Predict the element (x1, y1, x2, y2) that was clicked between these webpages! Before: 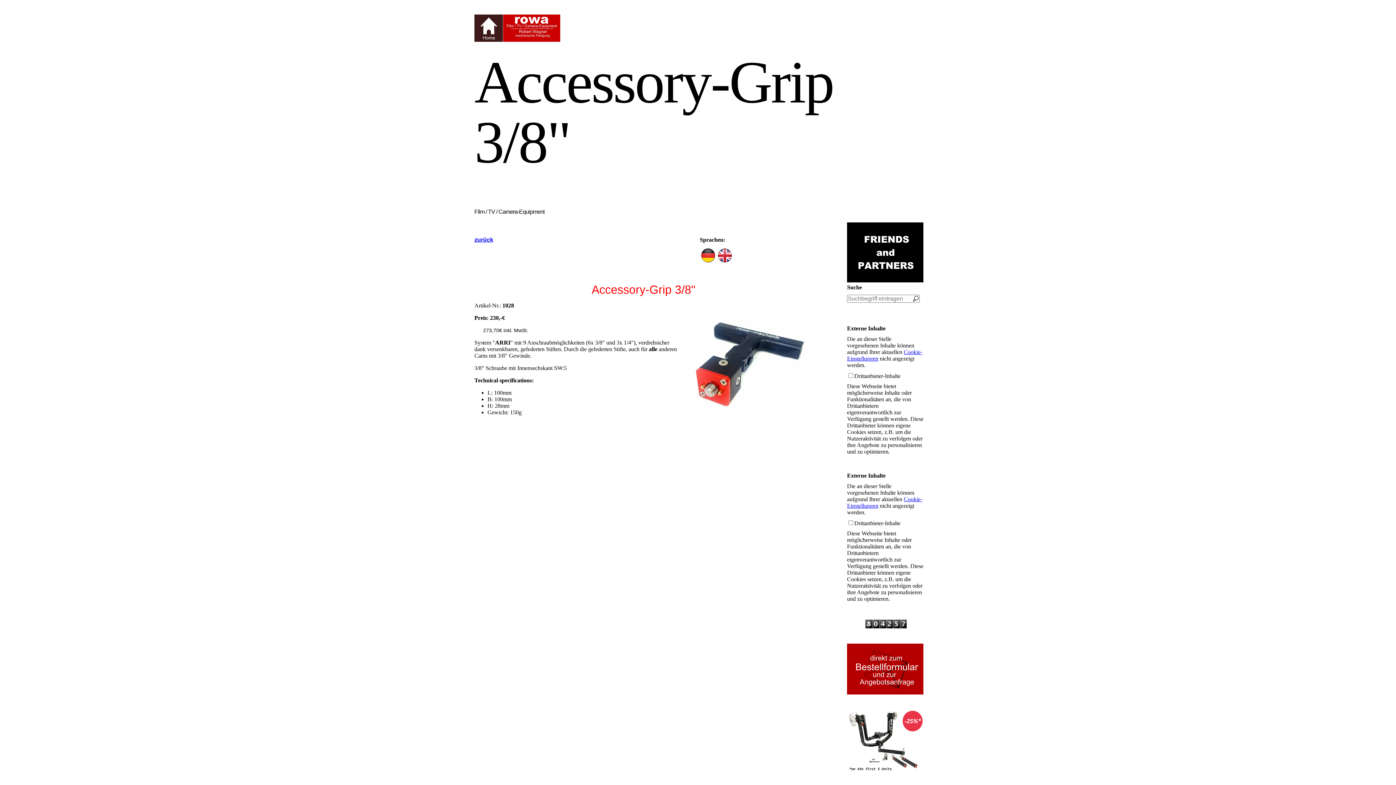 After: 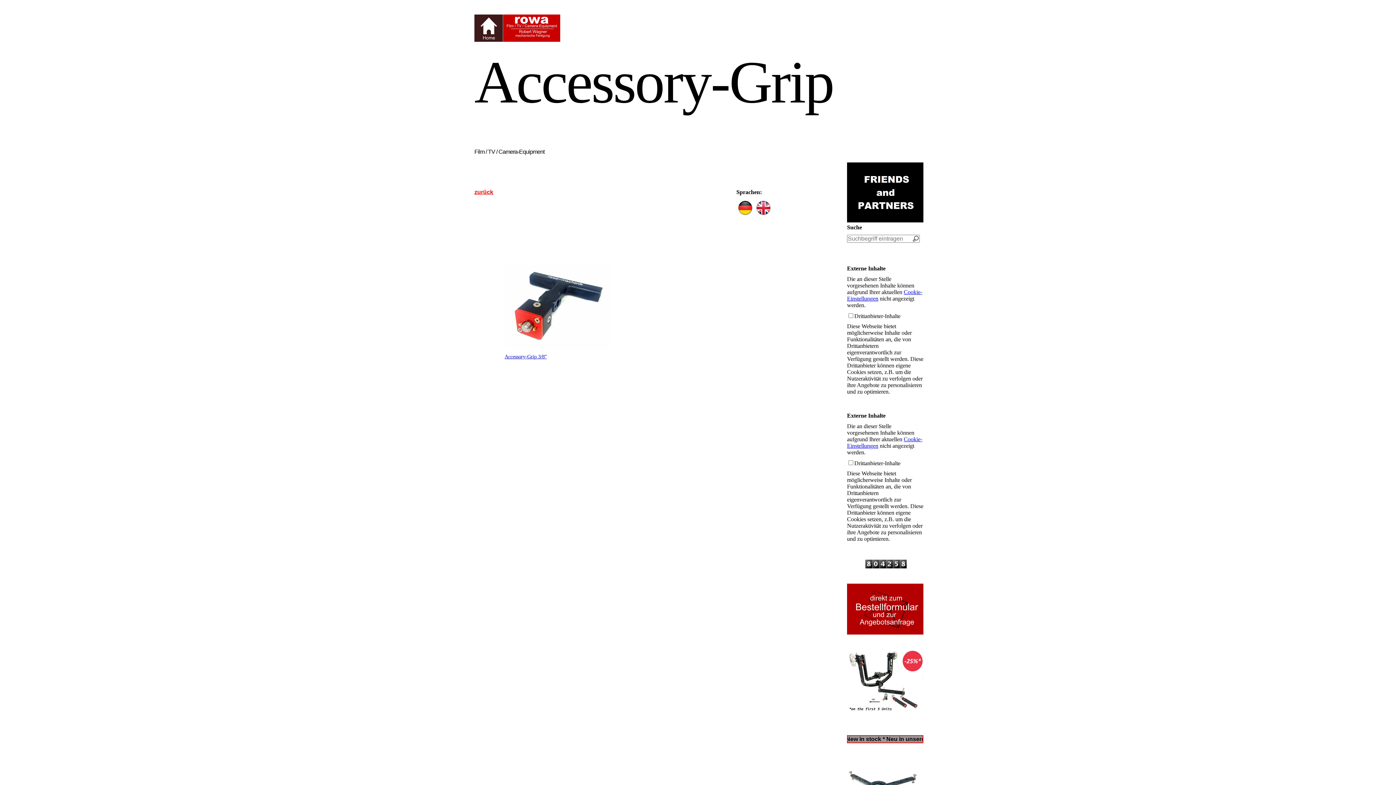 Action: bbox: (474, 236, 493, 242) label: zurück